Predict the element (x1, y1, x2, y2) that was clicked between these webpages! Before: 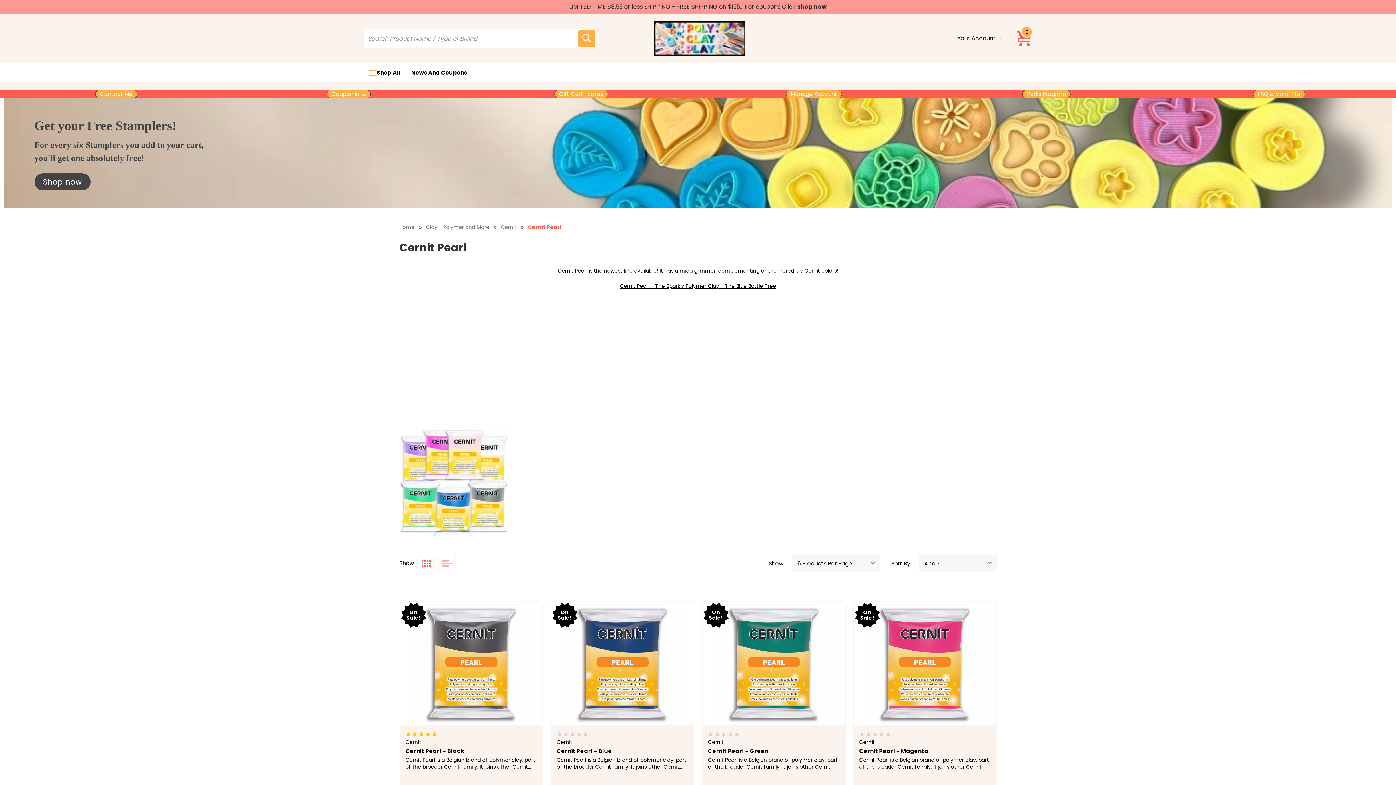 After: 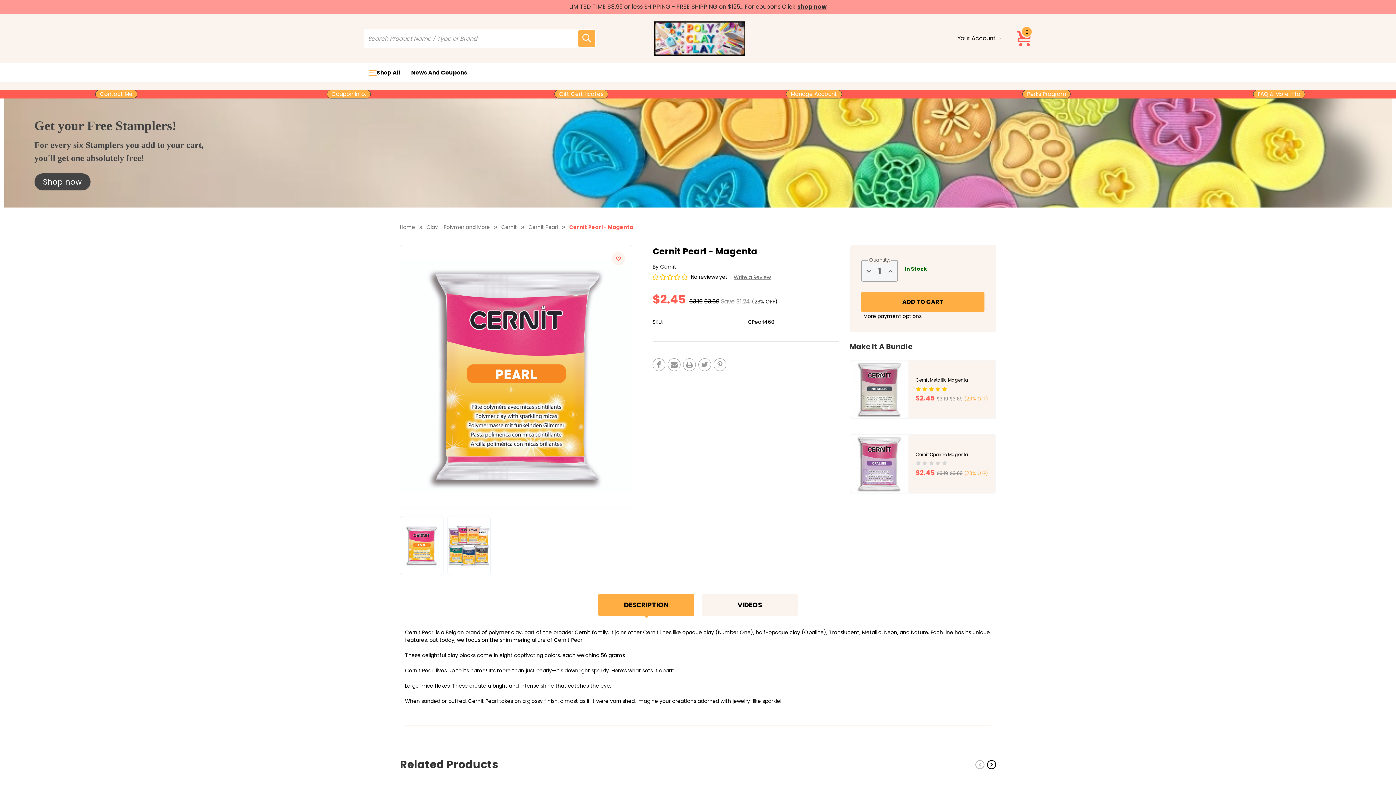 Action: bbox: (855, 603, 995, 724) label: Cernit Pearl - Magenta,      
$3.19,
     
$2.45

